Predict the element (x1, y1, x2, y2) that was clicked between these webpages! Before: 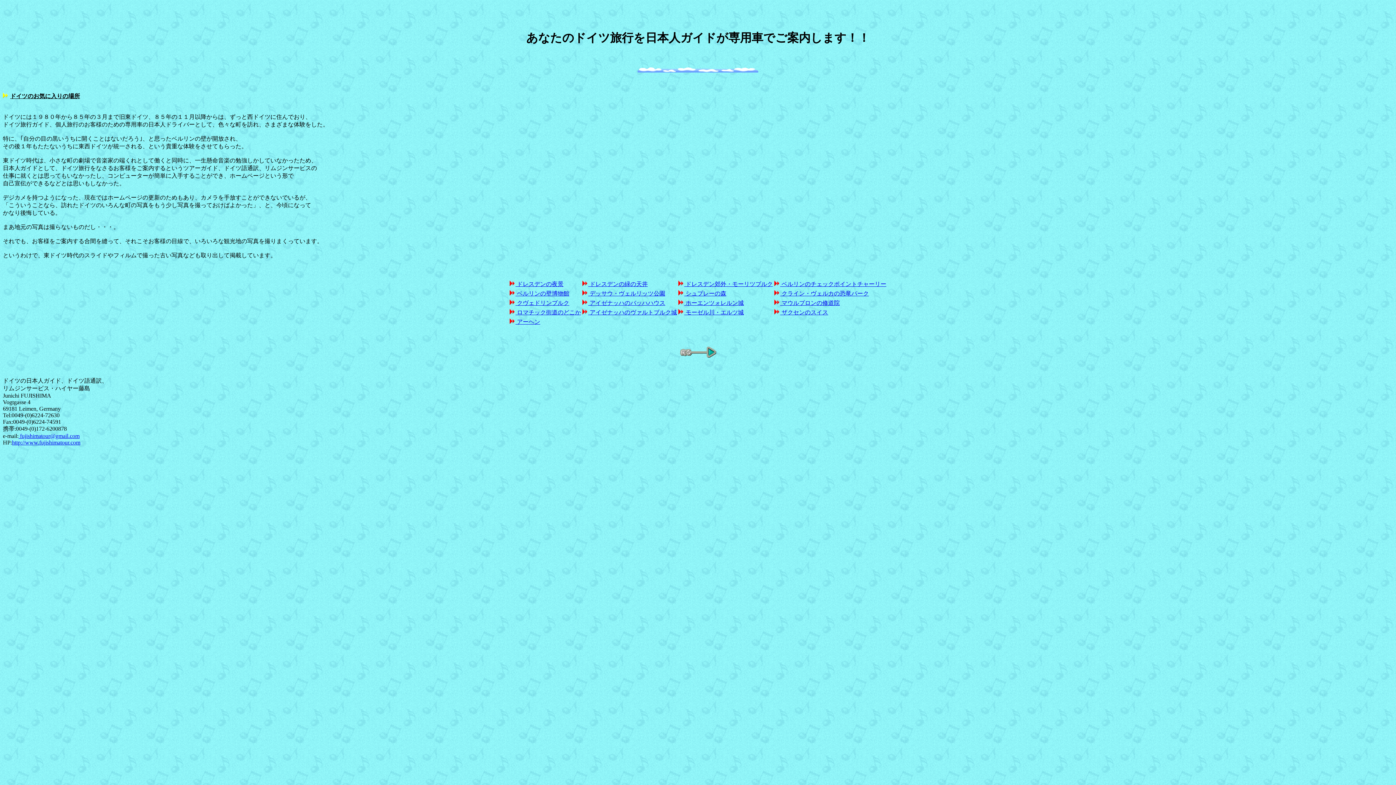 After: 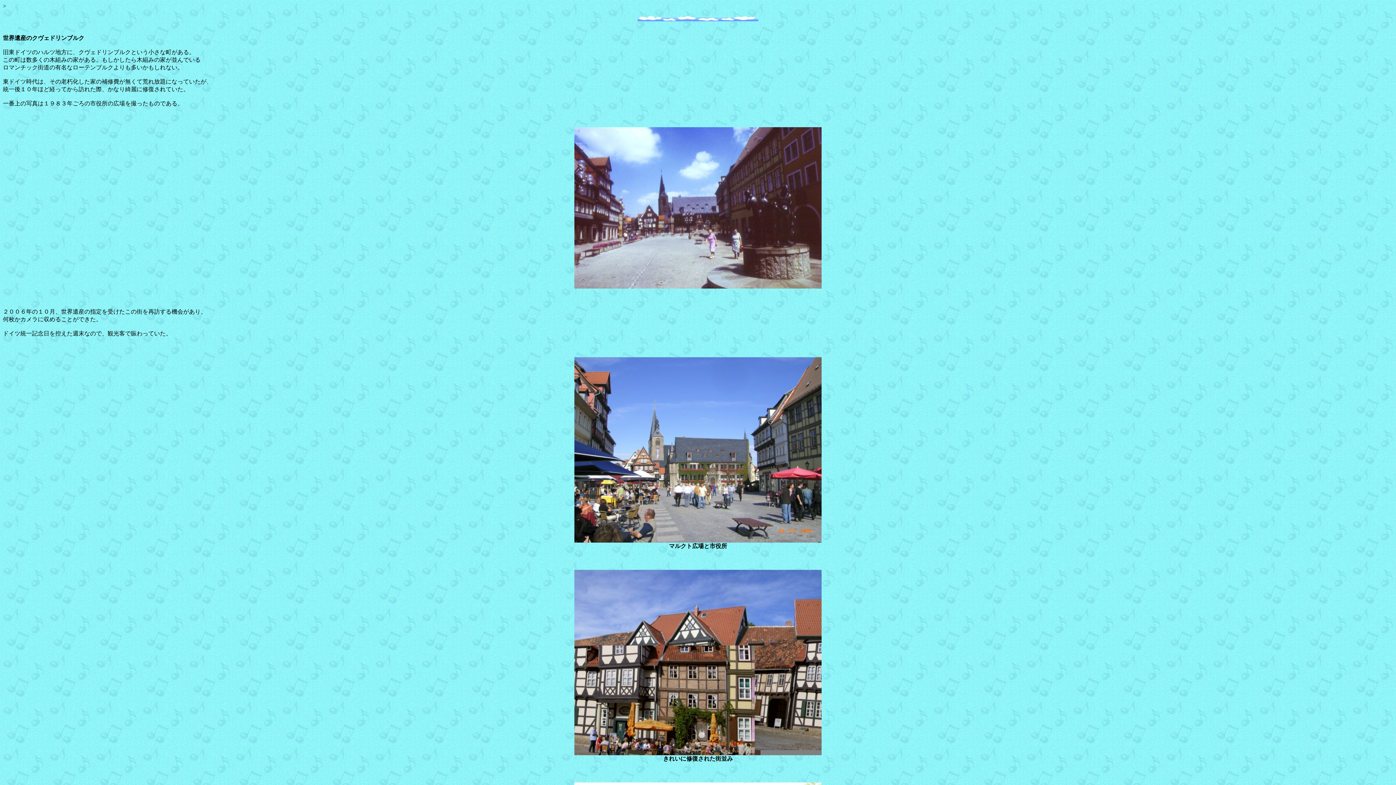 Action: bbox: (509, 299, 569, 306) label:  クヴェドリンブルク